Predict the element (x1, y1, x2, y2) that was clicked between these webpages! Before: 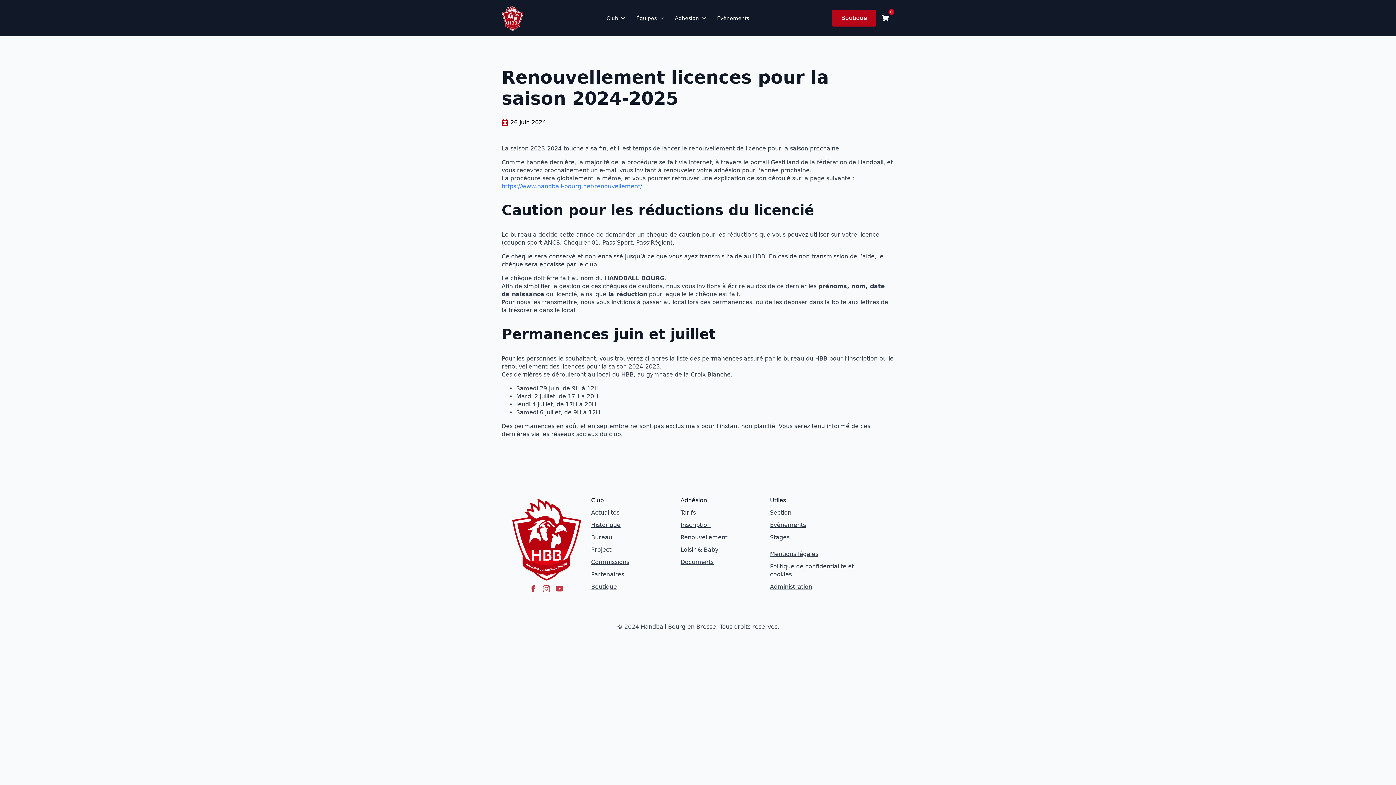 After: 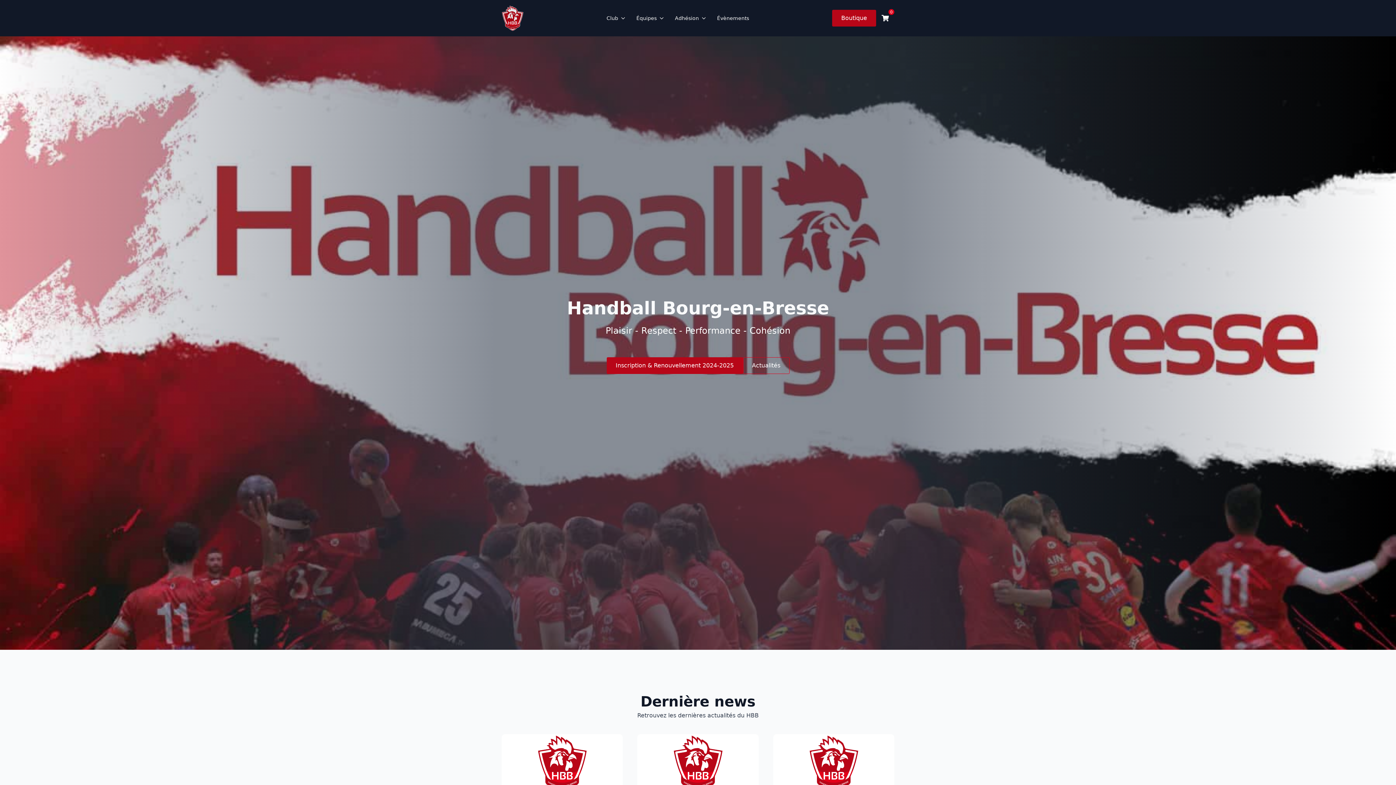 Action: bbox: (501, 5, 523, 31)